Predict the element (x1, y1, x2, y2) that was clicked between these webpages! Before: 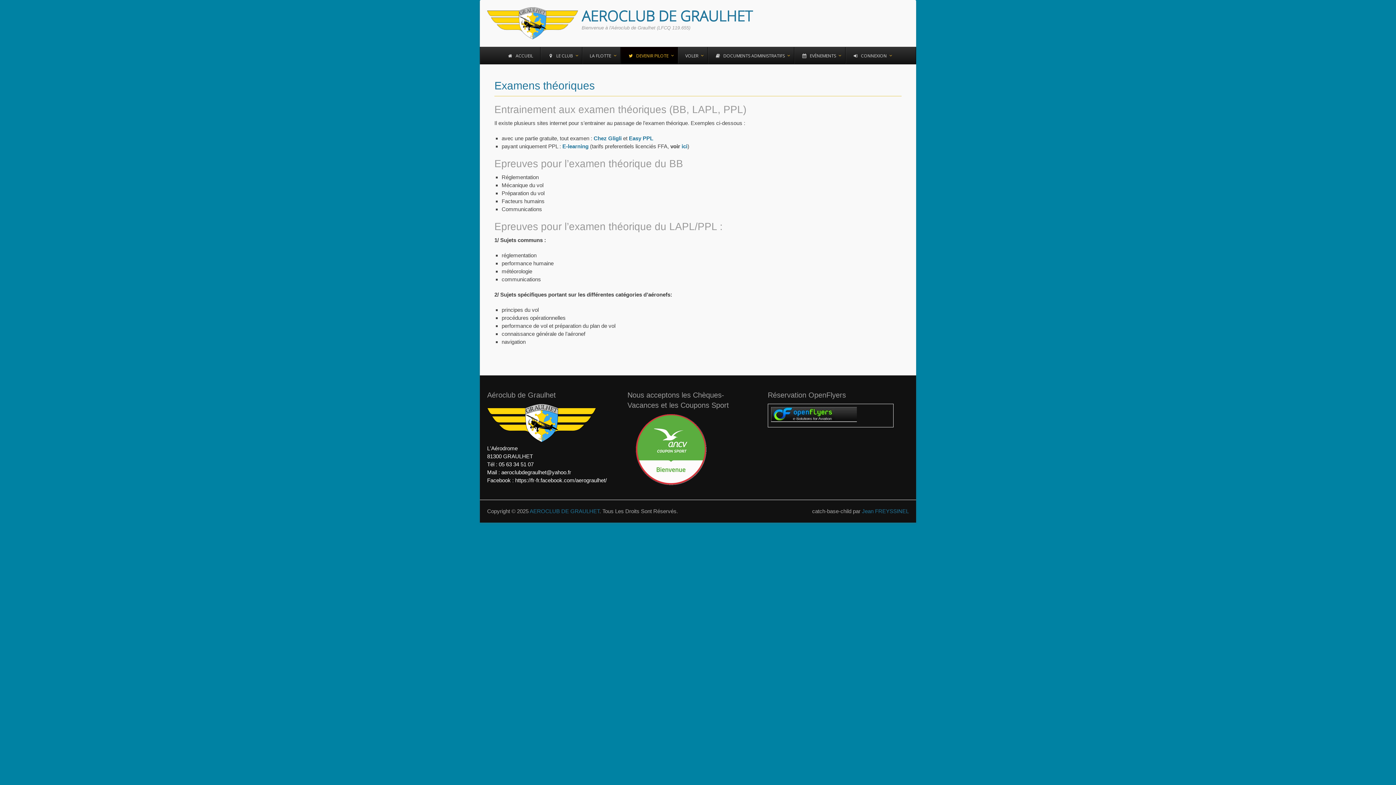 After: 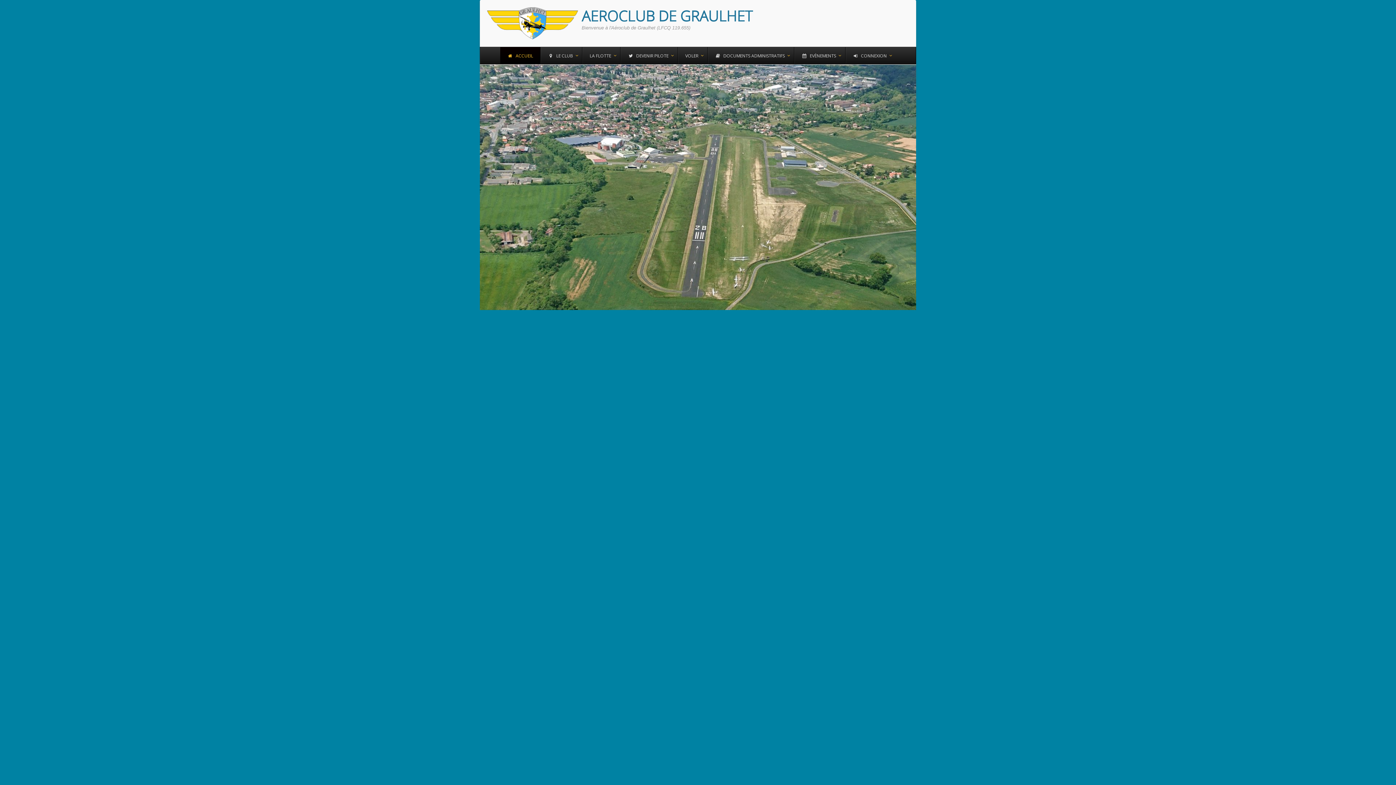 Action: label: AEROCLUB DE GRAULHET bbox: (581, 6, 752, 25)